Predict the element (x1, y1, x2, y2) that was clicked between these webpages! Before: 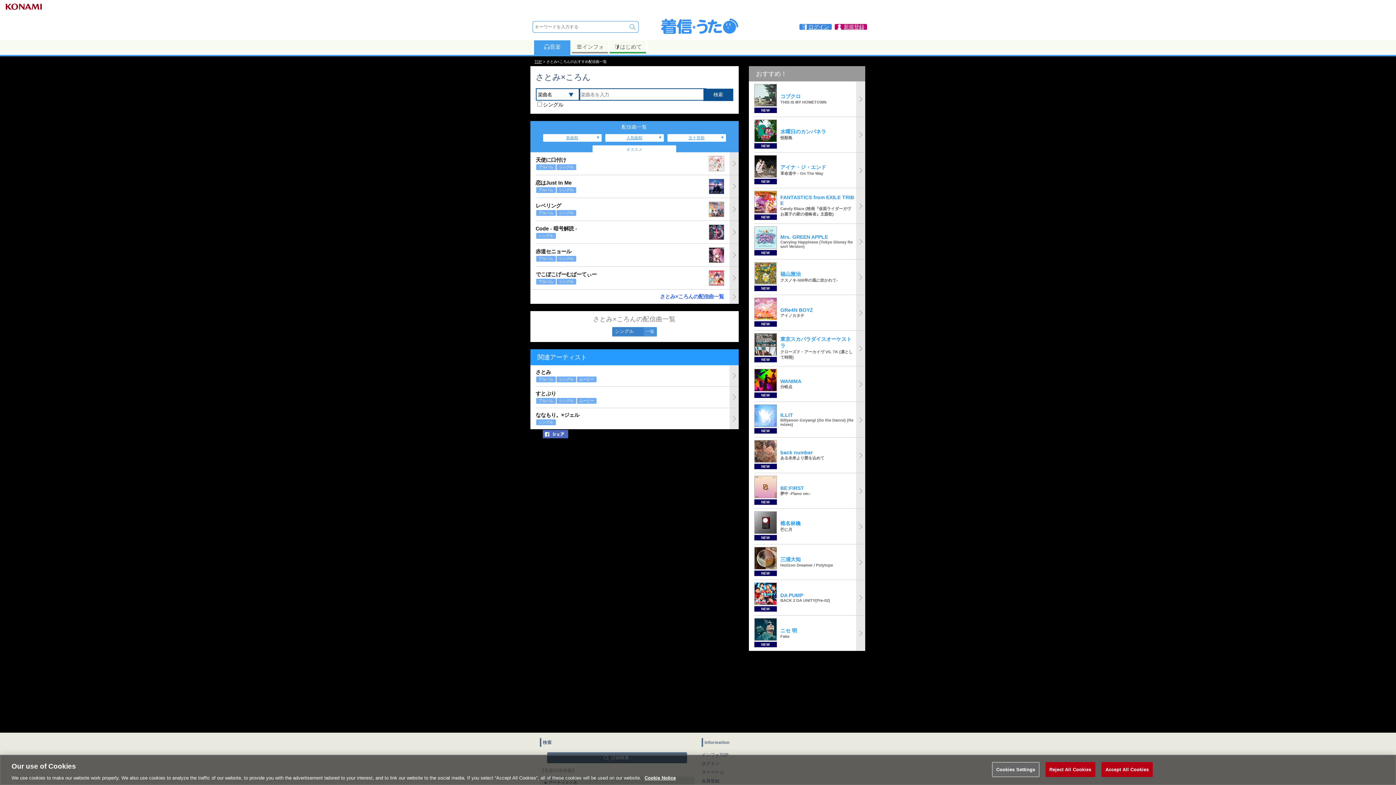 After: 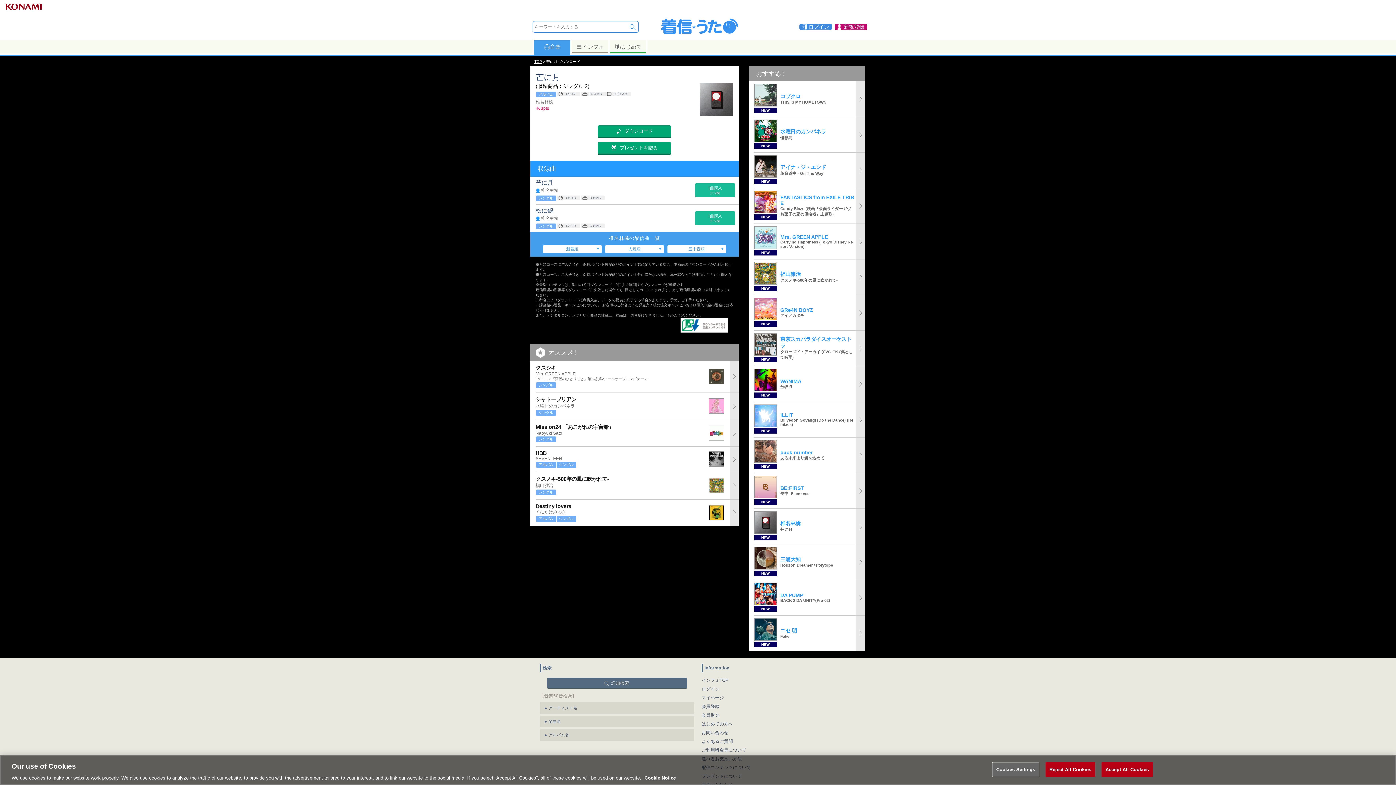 Action: label: NEW
	
椎名林檎
芒に月 bbox: (754, 509, 865, 544)